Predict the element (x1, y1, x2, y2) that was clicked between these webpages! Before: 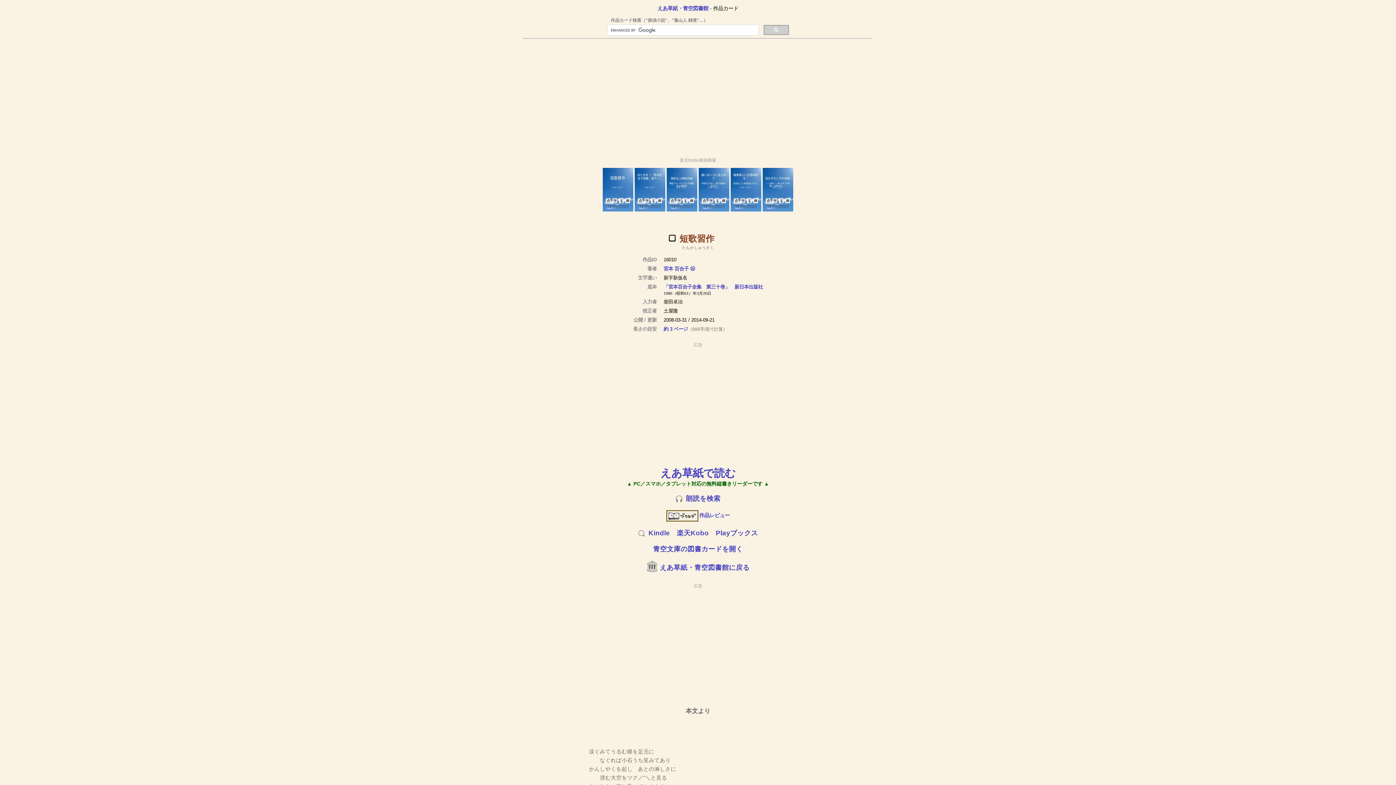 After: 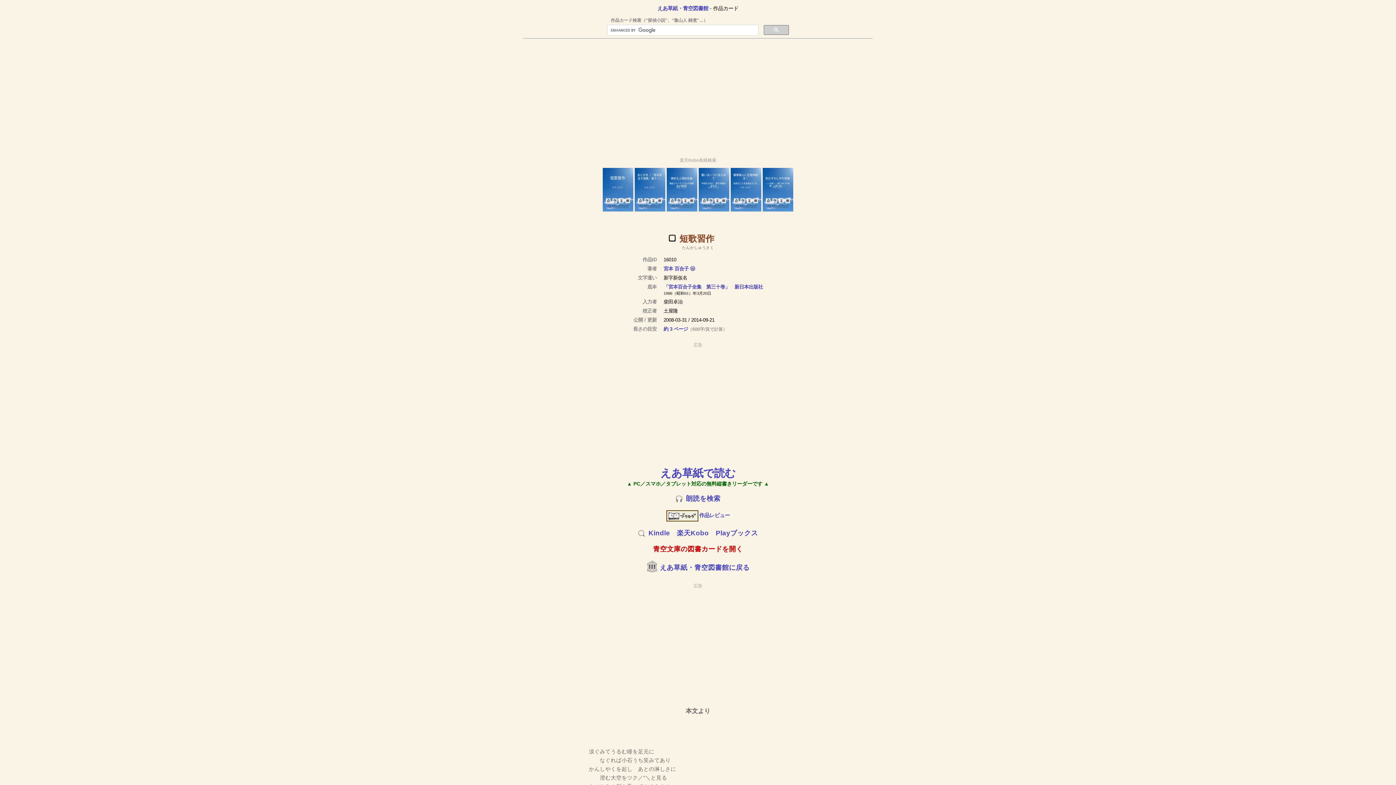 Action: bbox: (653, 545, 743, 553) label: 青空文庫の図書カードを開く